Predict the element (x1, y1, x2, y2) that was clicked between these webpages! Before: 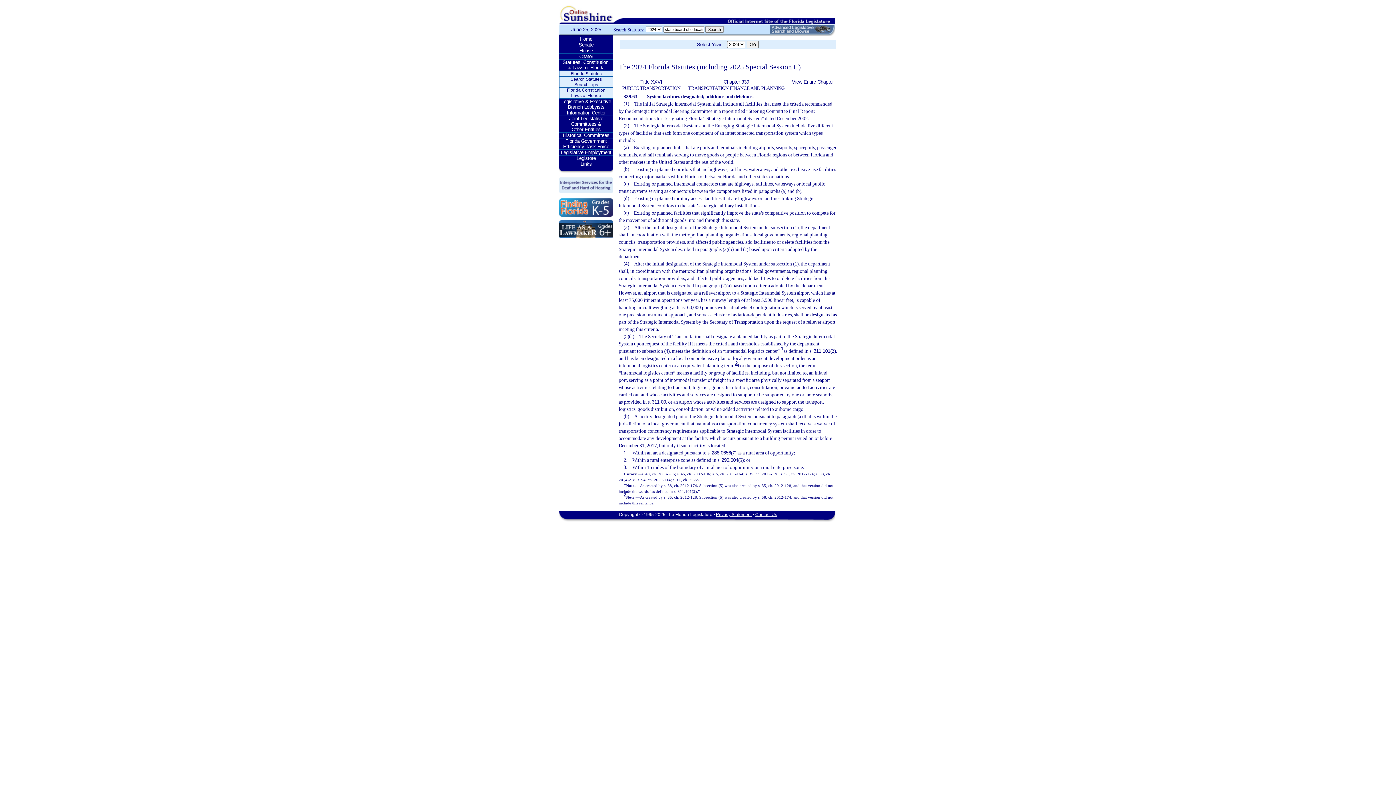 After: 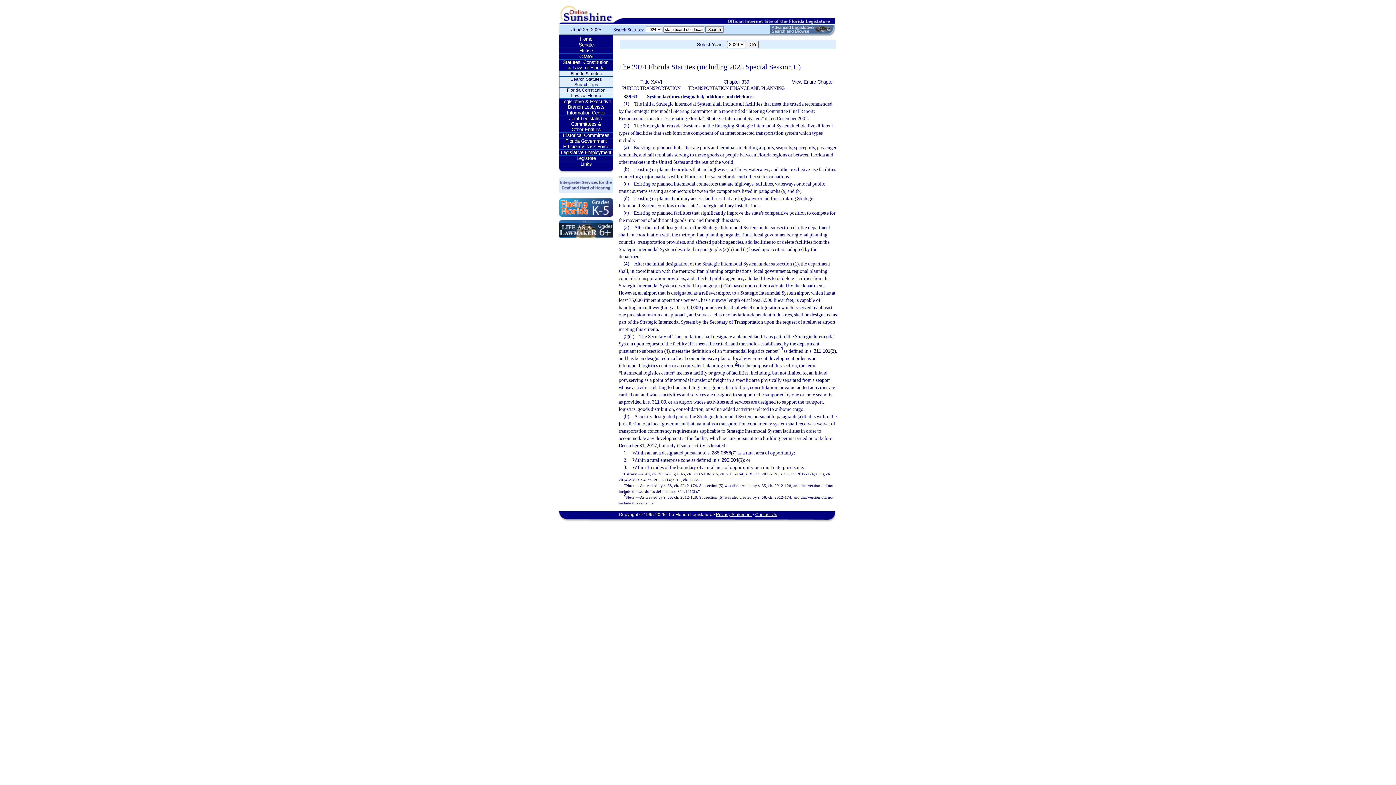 Action: bbox: (559, 236, 613, 241)